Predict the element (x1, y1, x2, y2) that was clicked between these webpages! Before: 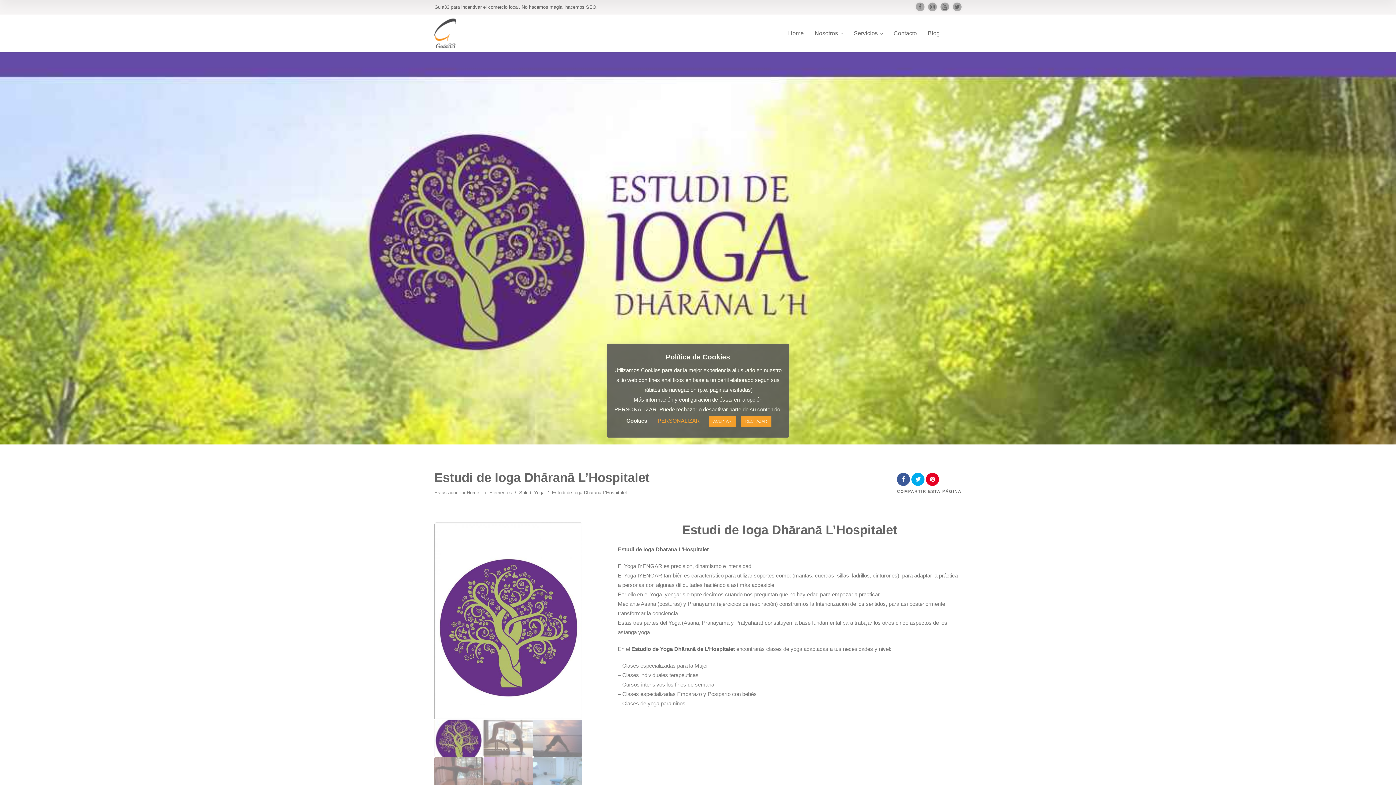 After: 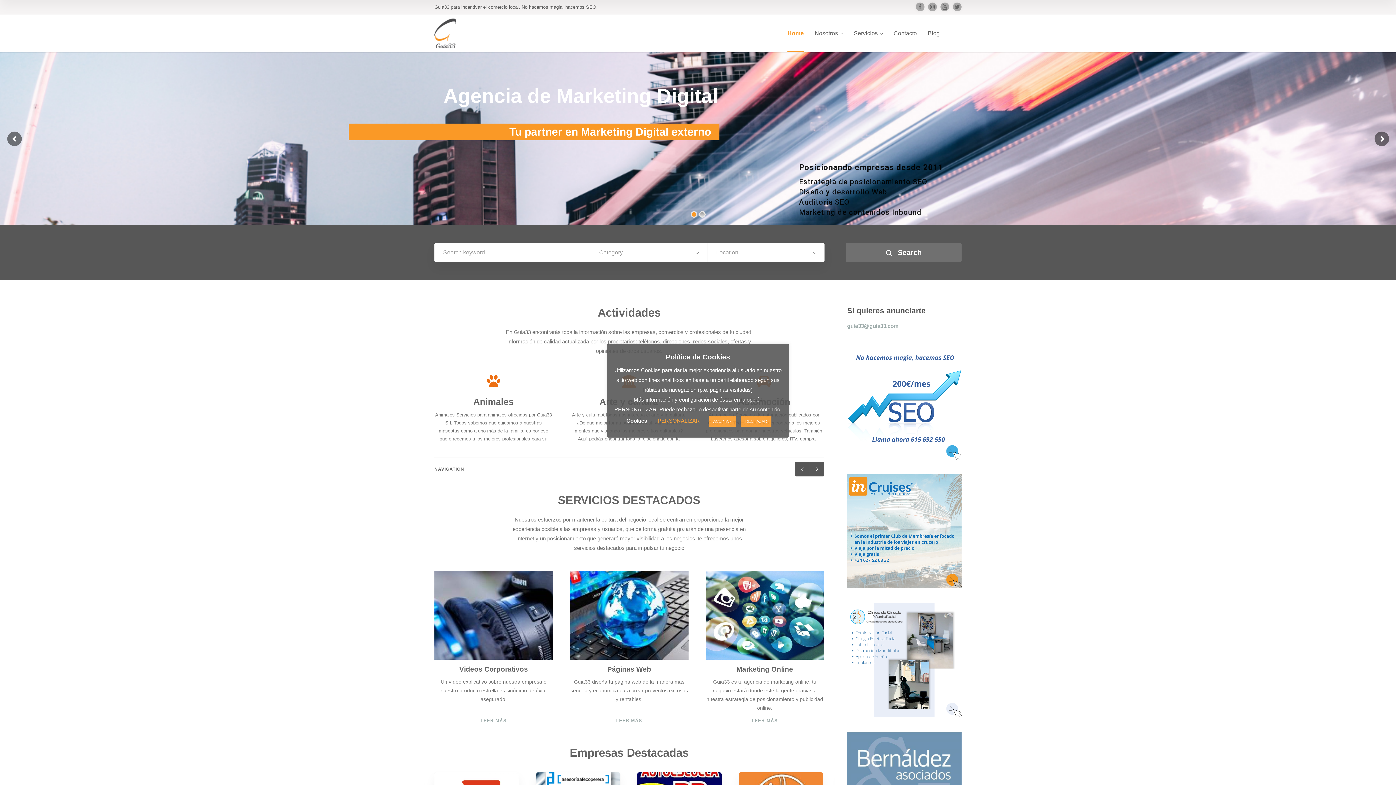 Action: bbox: (788, 29, 804, 52) label: Home